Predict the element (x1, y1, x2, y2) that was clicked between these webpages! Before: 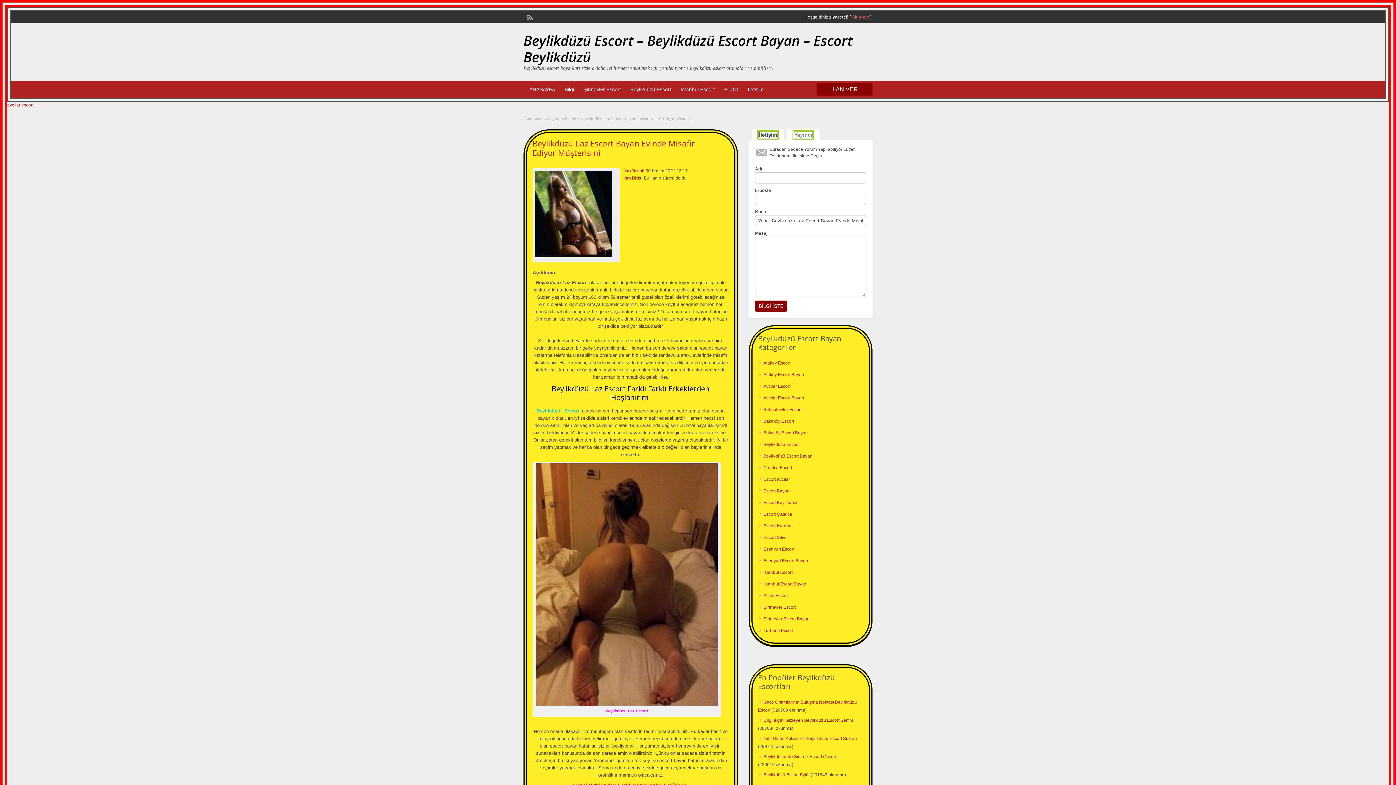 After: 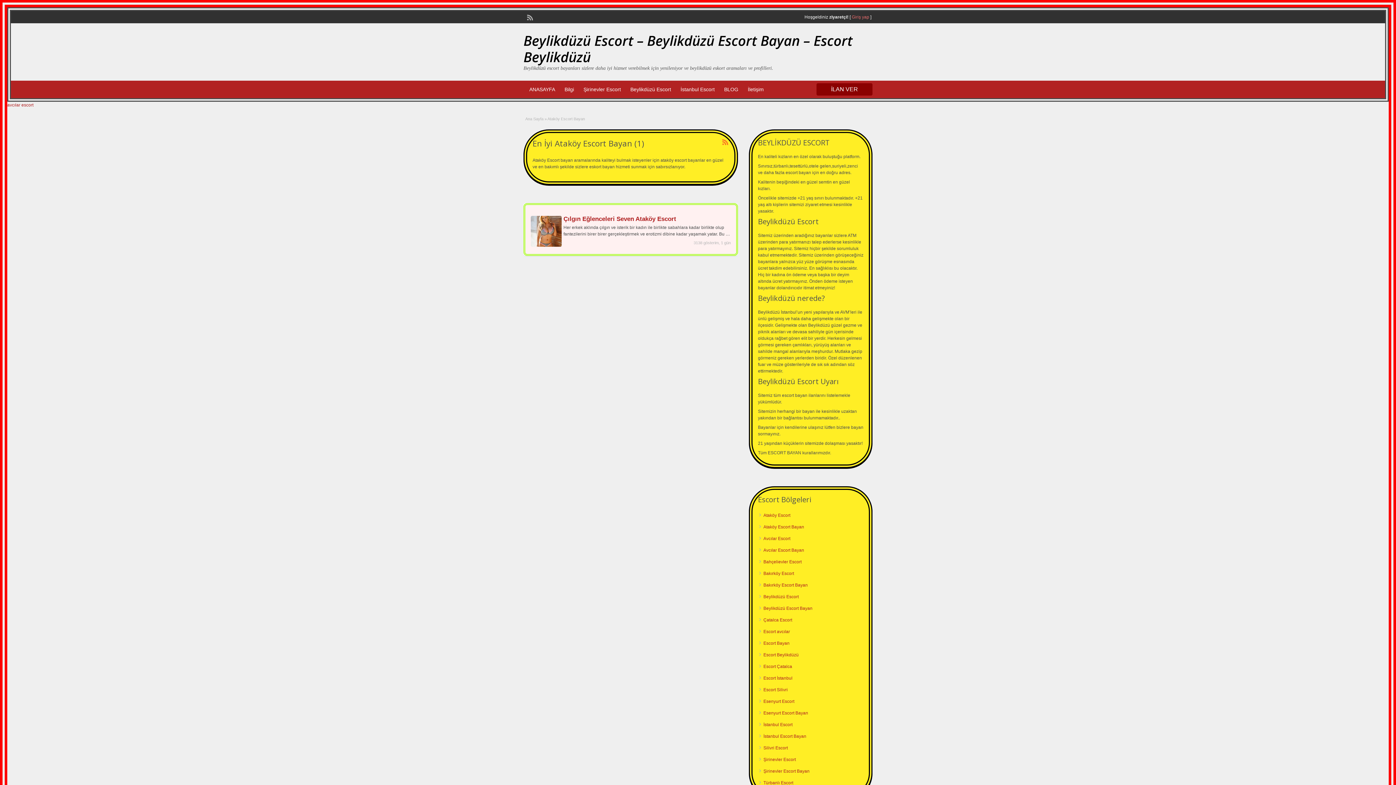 Action: bbox: (763, 372, 804, 377) label: Ataköy Escort Bayan